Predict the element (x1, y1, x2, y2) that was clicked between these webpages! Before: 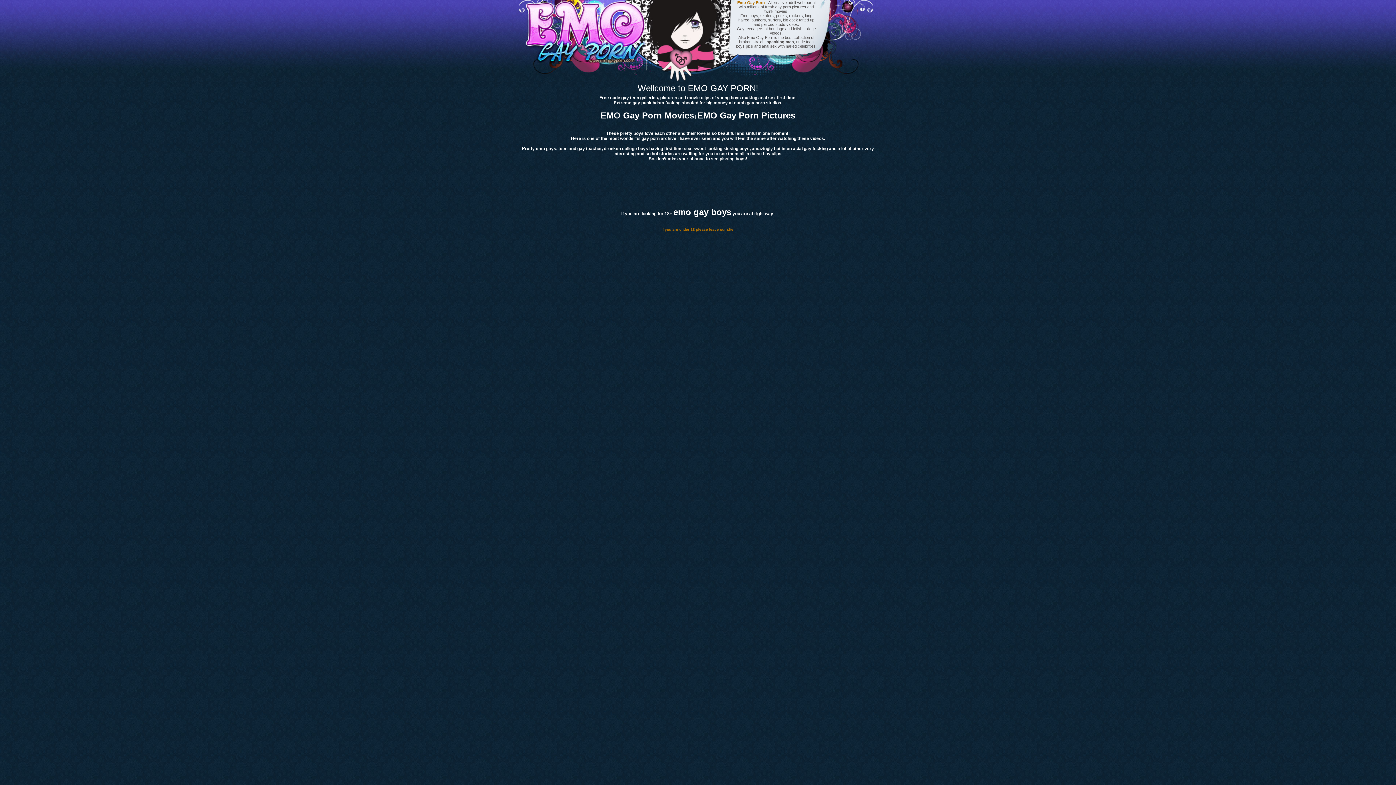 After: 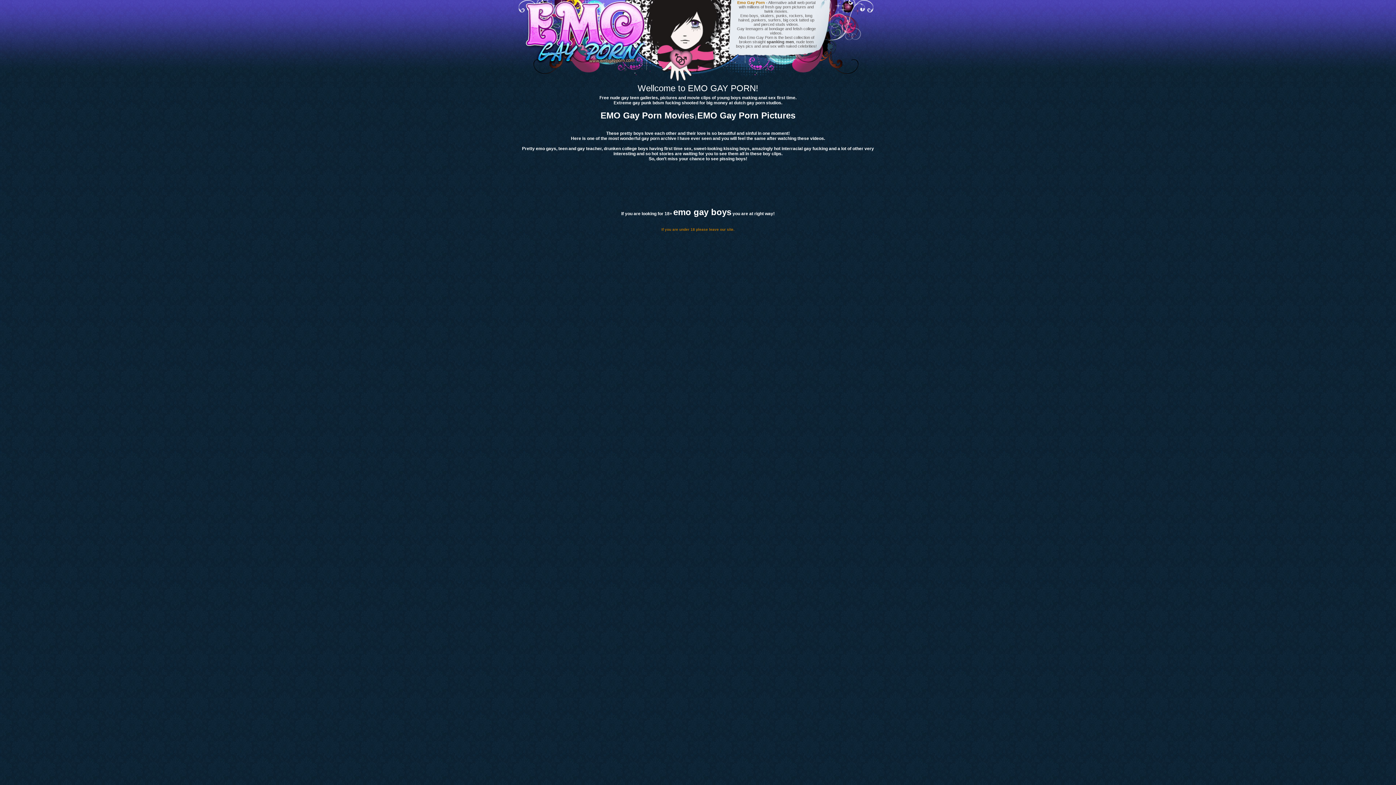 Action: label: If you are under 18 please leave our site. bbox: (661, 222, 734, 232)